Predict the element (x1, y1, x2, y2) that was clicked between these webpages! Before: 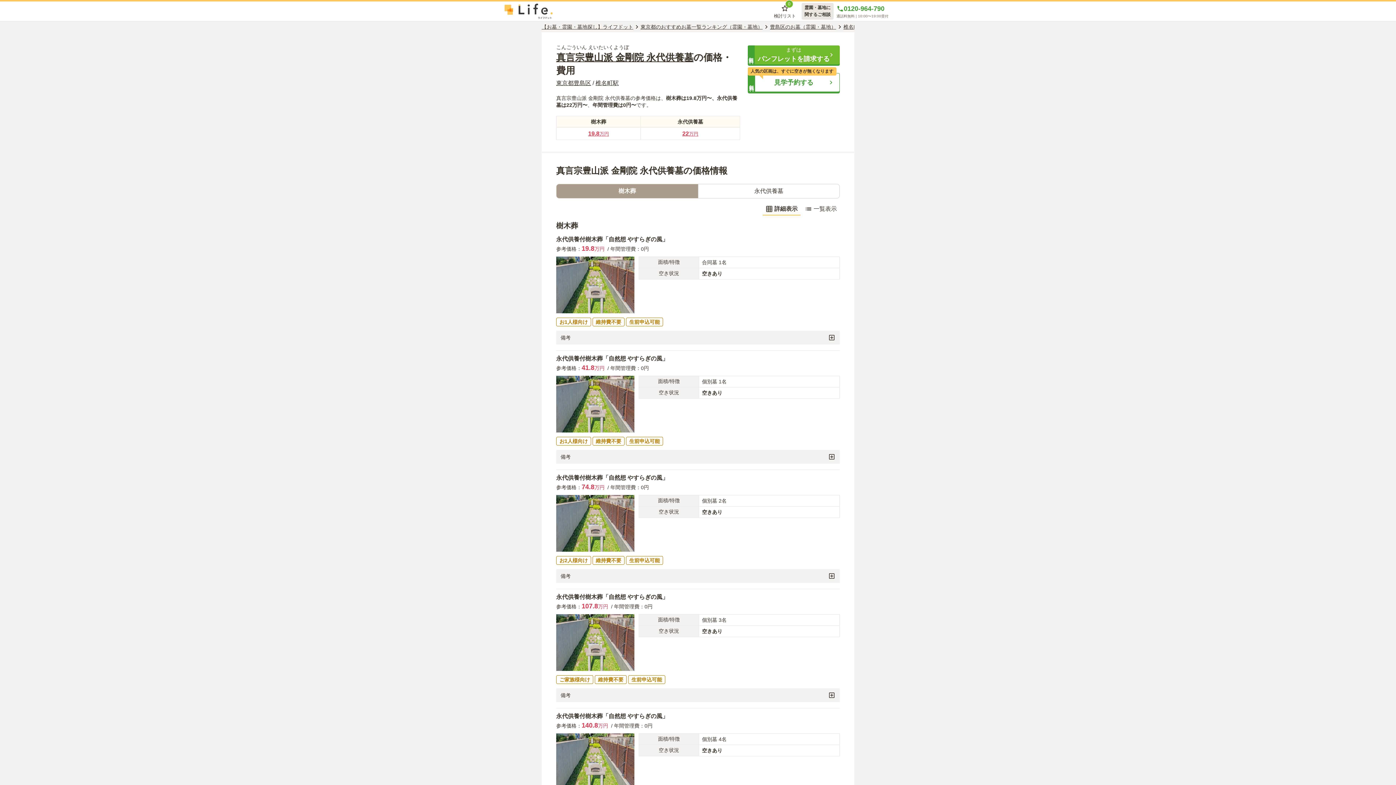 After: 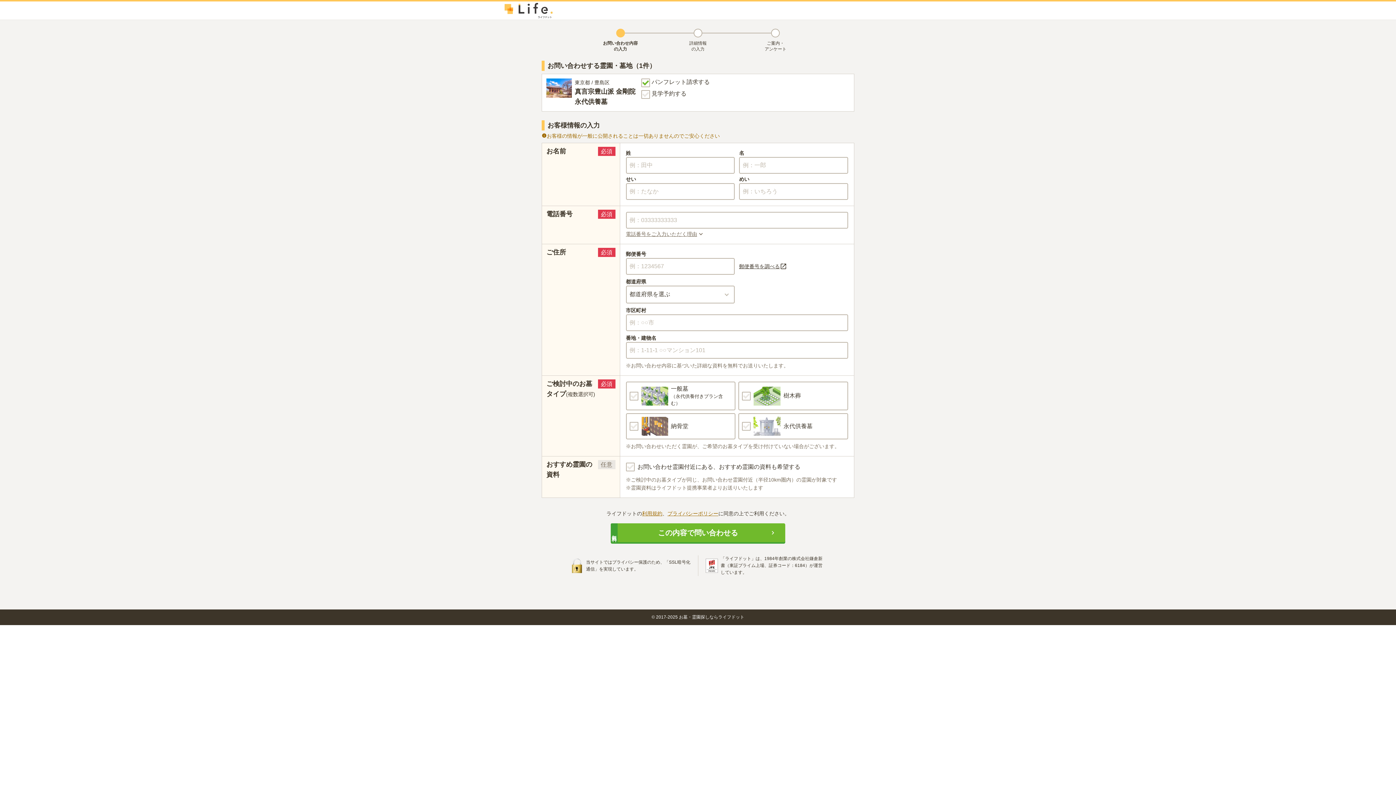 Action: label: まずは
パンフレットを請求する
無料 bbox: (747, 46, 839, 65)